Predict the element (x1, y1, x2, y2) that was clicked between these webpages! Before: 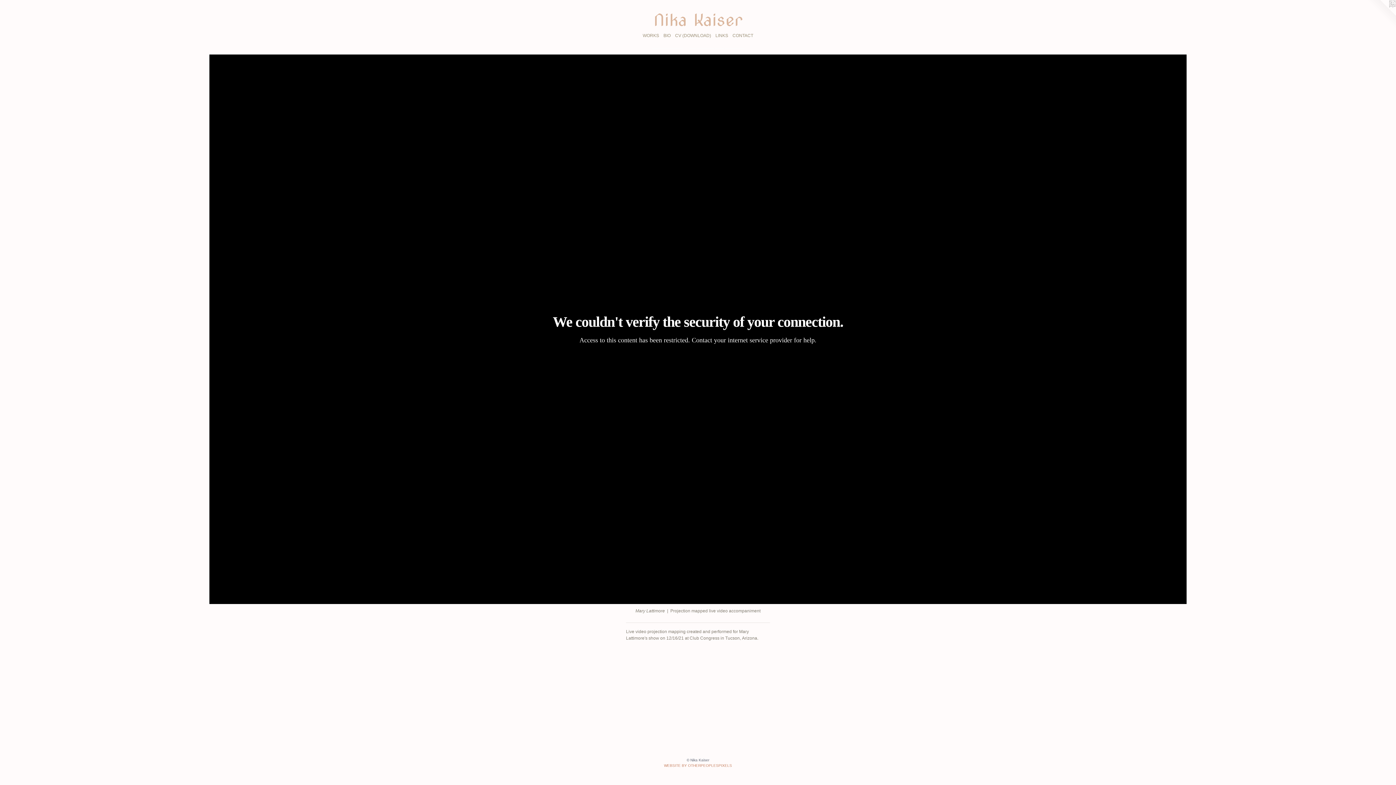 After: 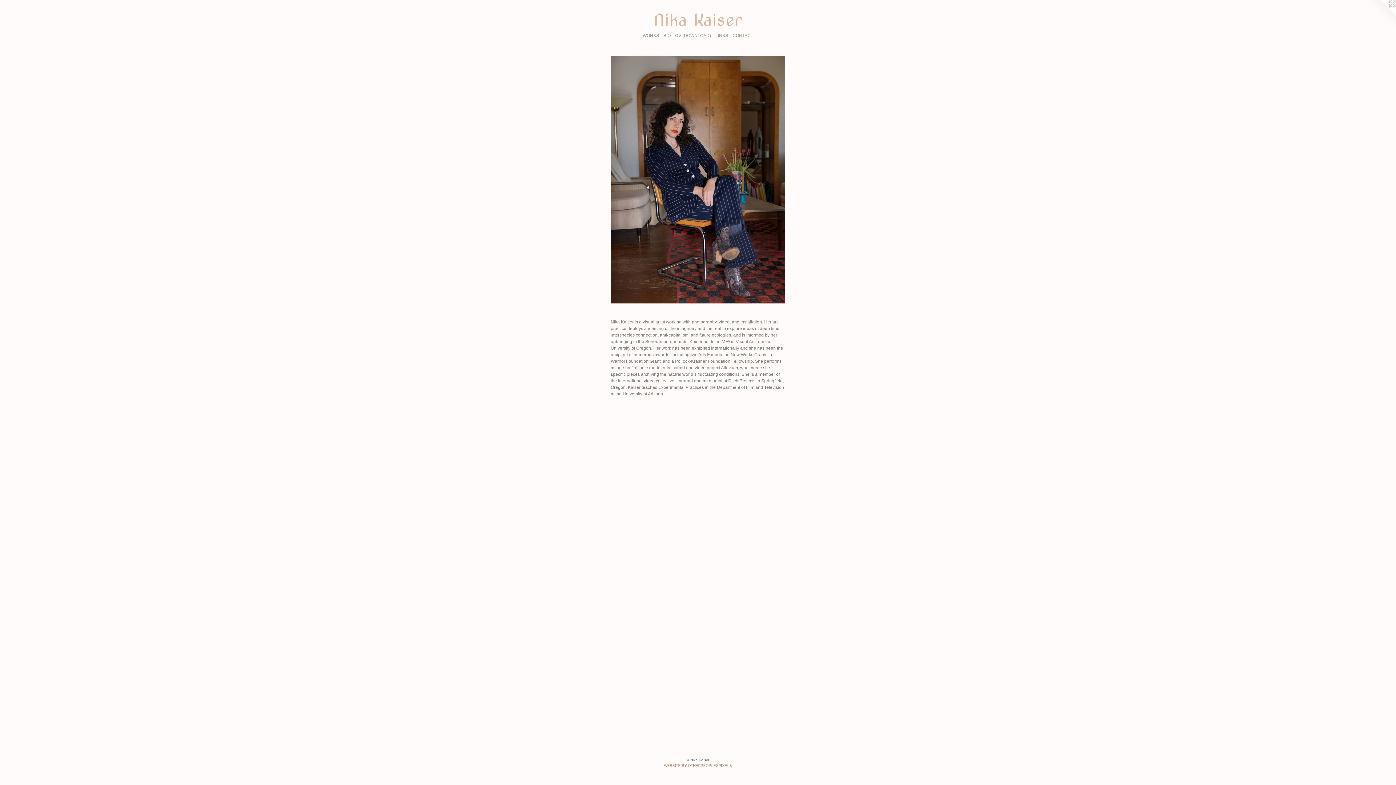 Action: label: BIO bbox: (661, 32, 673, 39)